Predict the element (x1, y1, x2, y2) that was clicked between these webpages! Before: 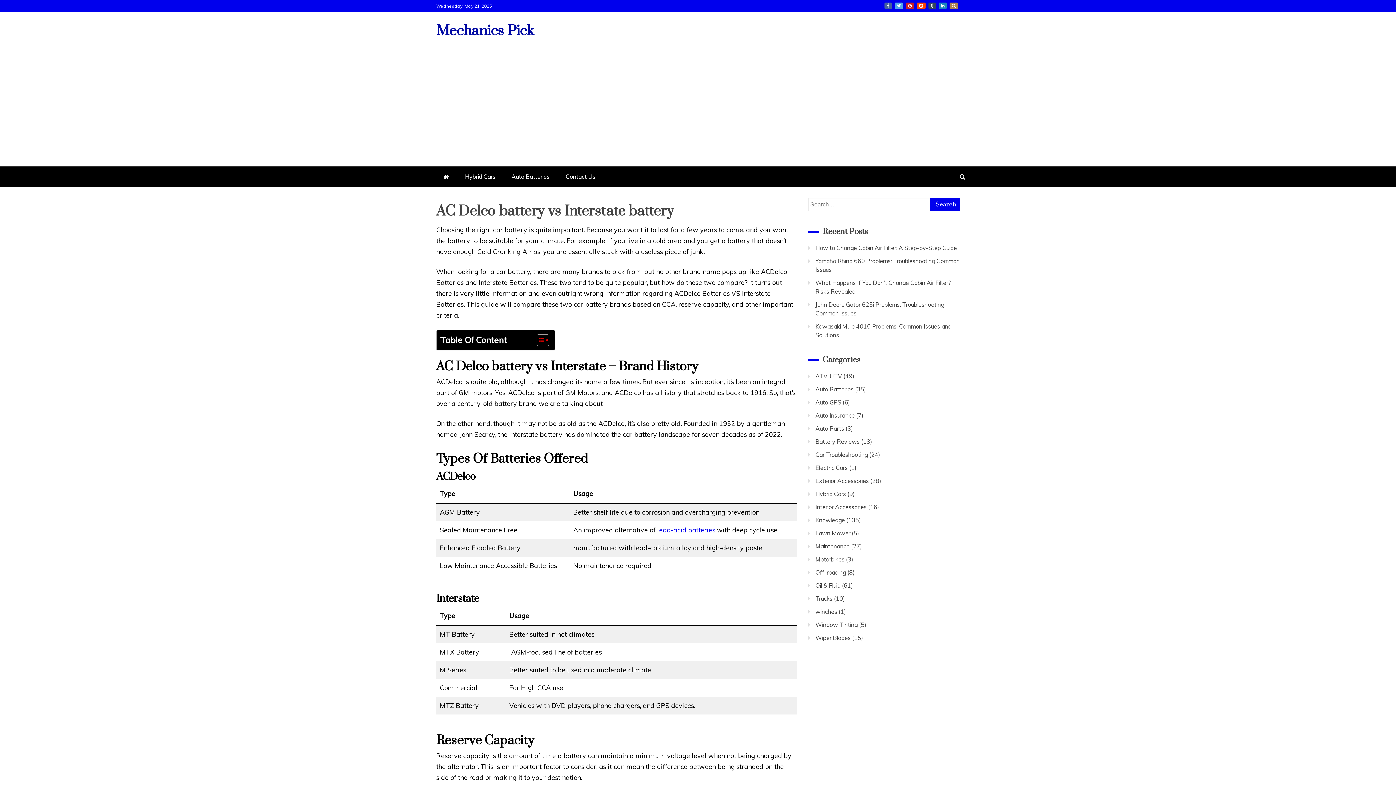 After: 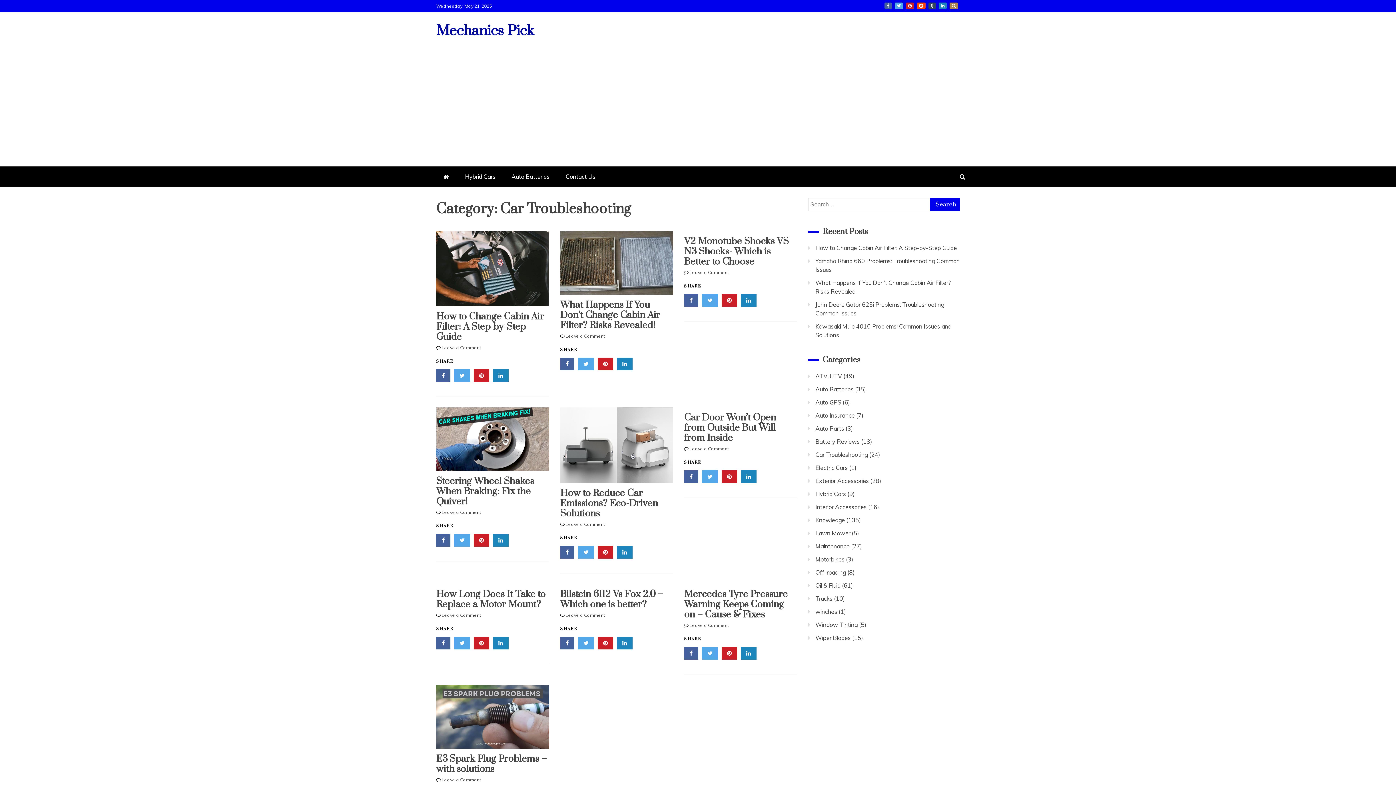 Action: bbox: (815, 451, 868, 458) label: Car Troubleshooting